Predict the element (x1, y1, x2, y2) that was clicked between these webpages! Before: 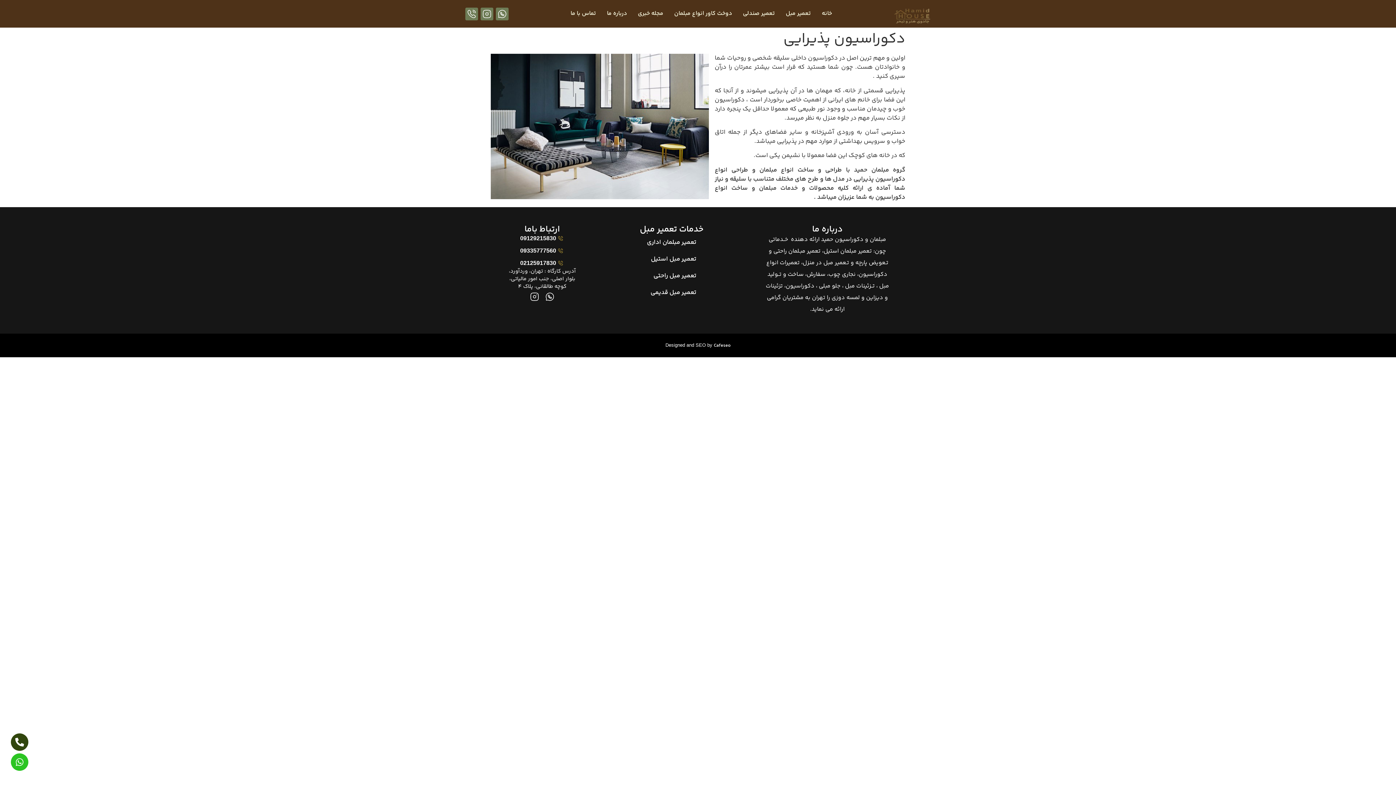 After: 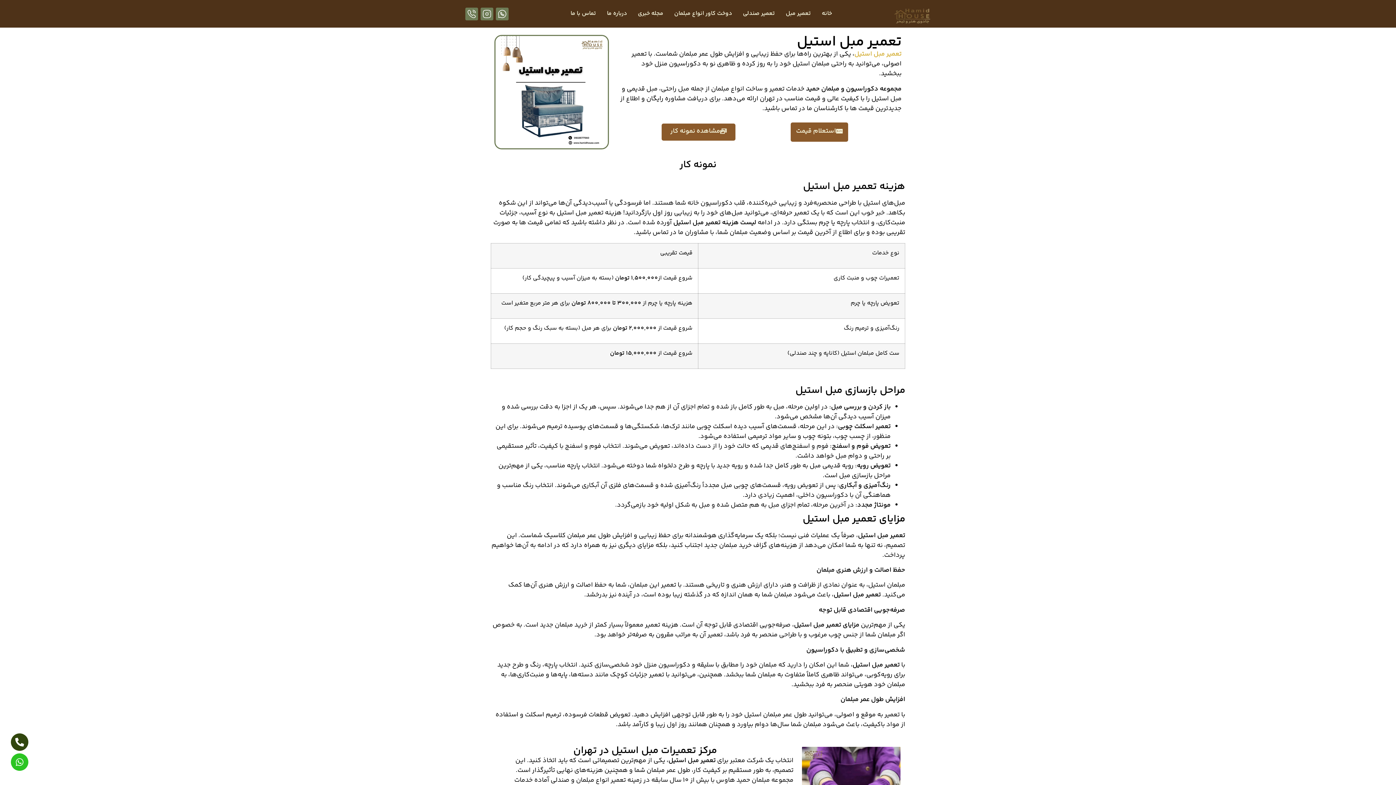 Action: bbox: (647, 250, 696, 267) label: تعمیر مبل استیل